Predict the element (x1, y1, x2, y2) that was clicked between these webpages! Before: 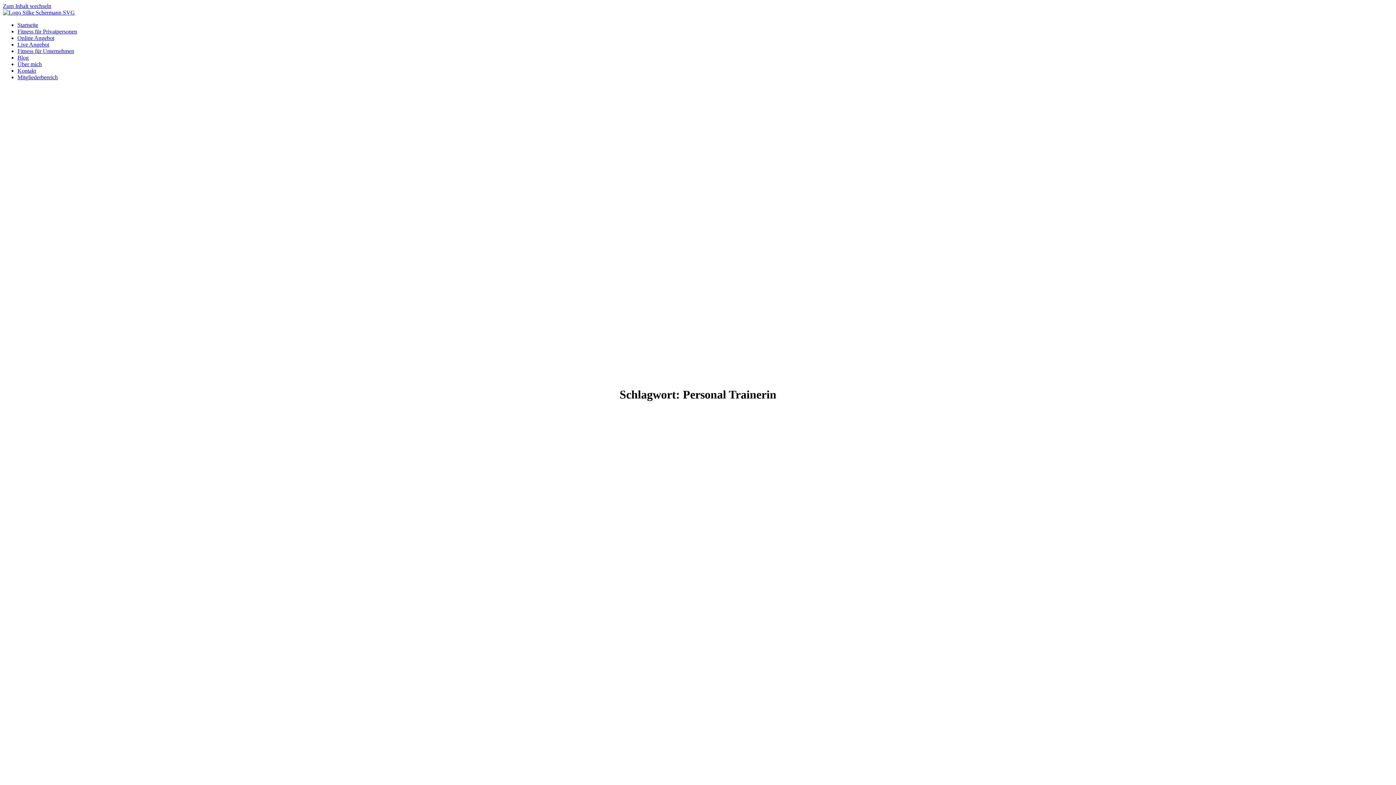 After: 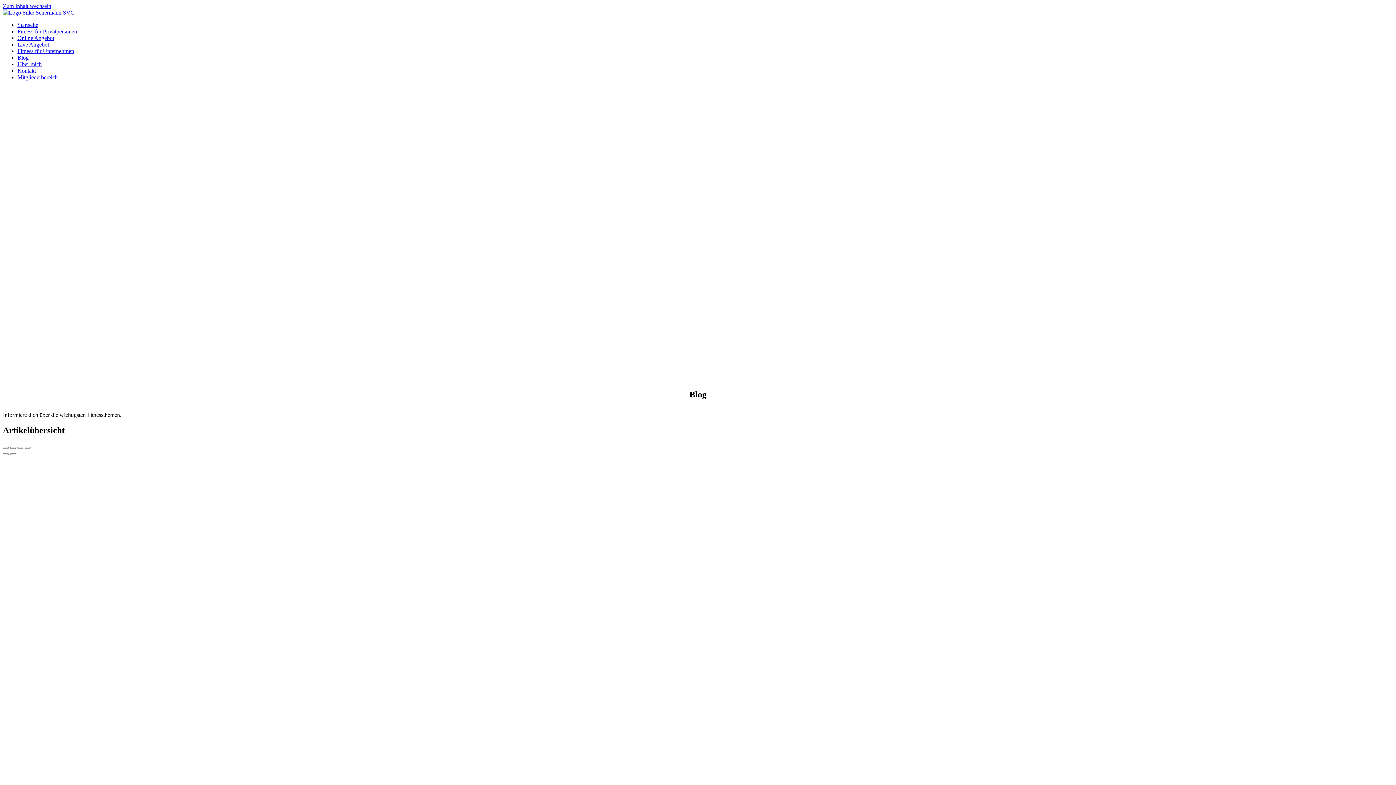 Action: bbox: (17, 54, 28, 60) label: Blog